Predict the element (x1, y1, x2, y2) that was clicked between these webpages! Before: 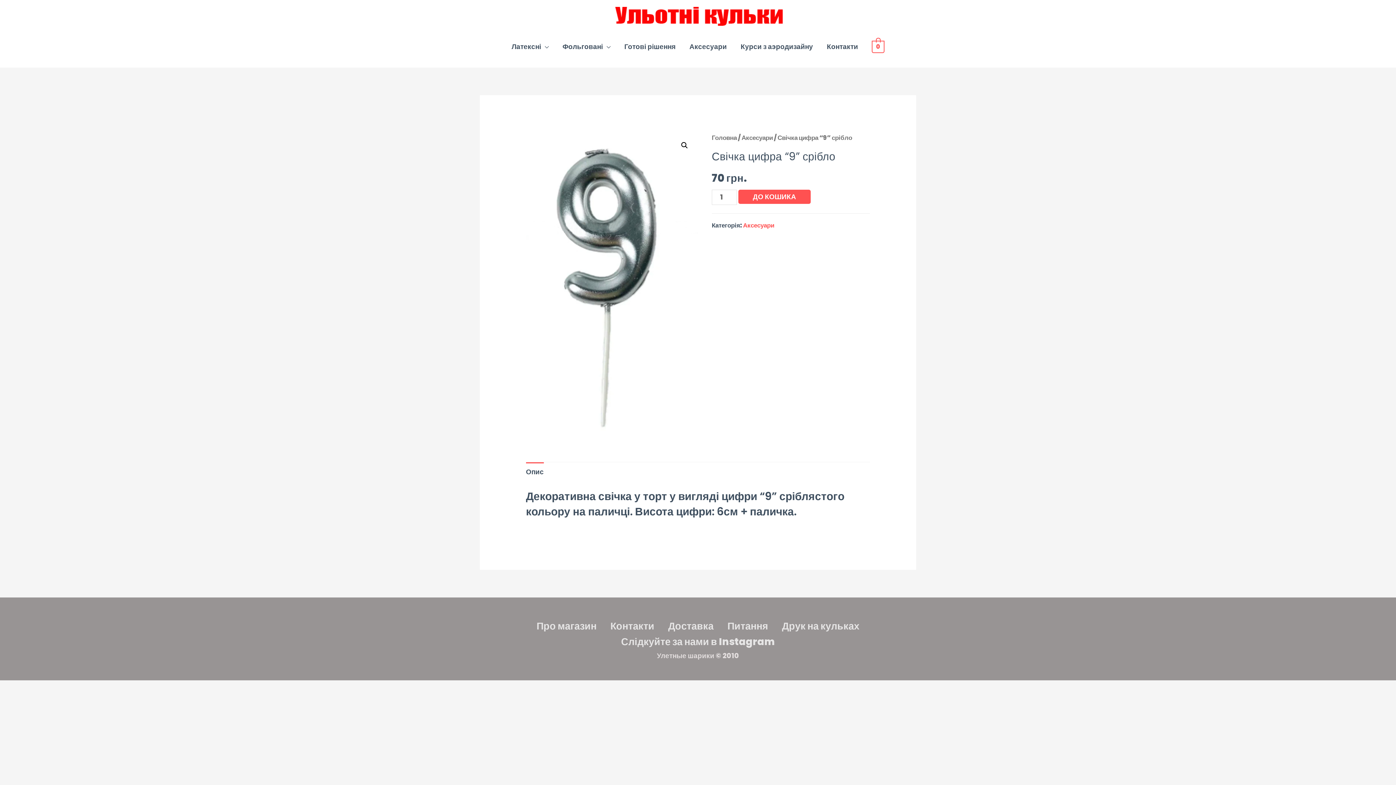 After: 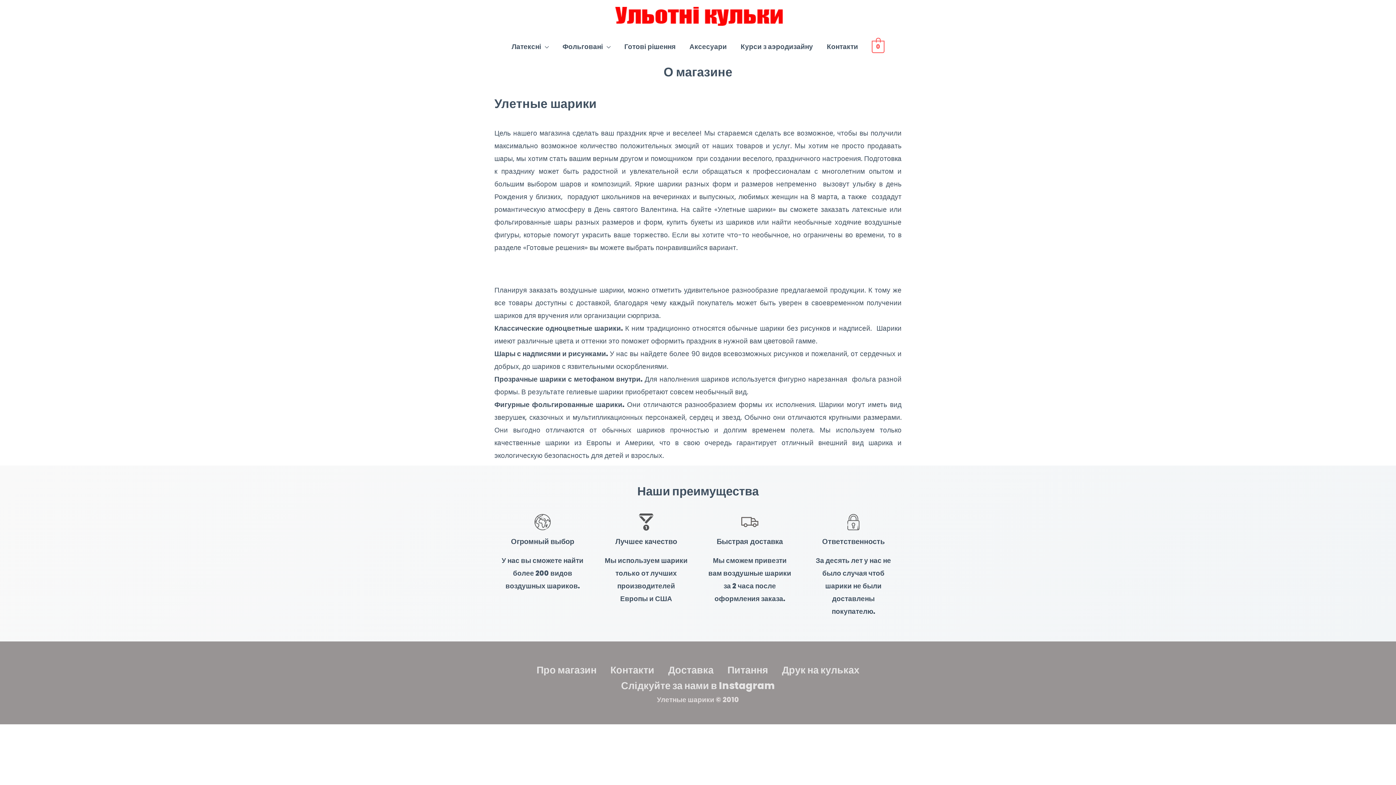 Action: label: Про магазин bbox: (536, 618, 596, 634)